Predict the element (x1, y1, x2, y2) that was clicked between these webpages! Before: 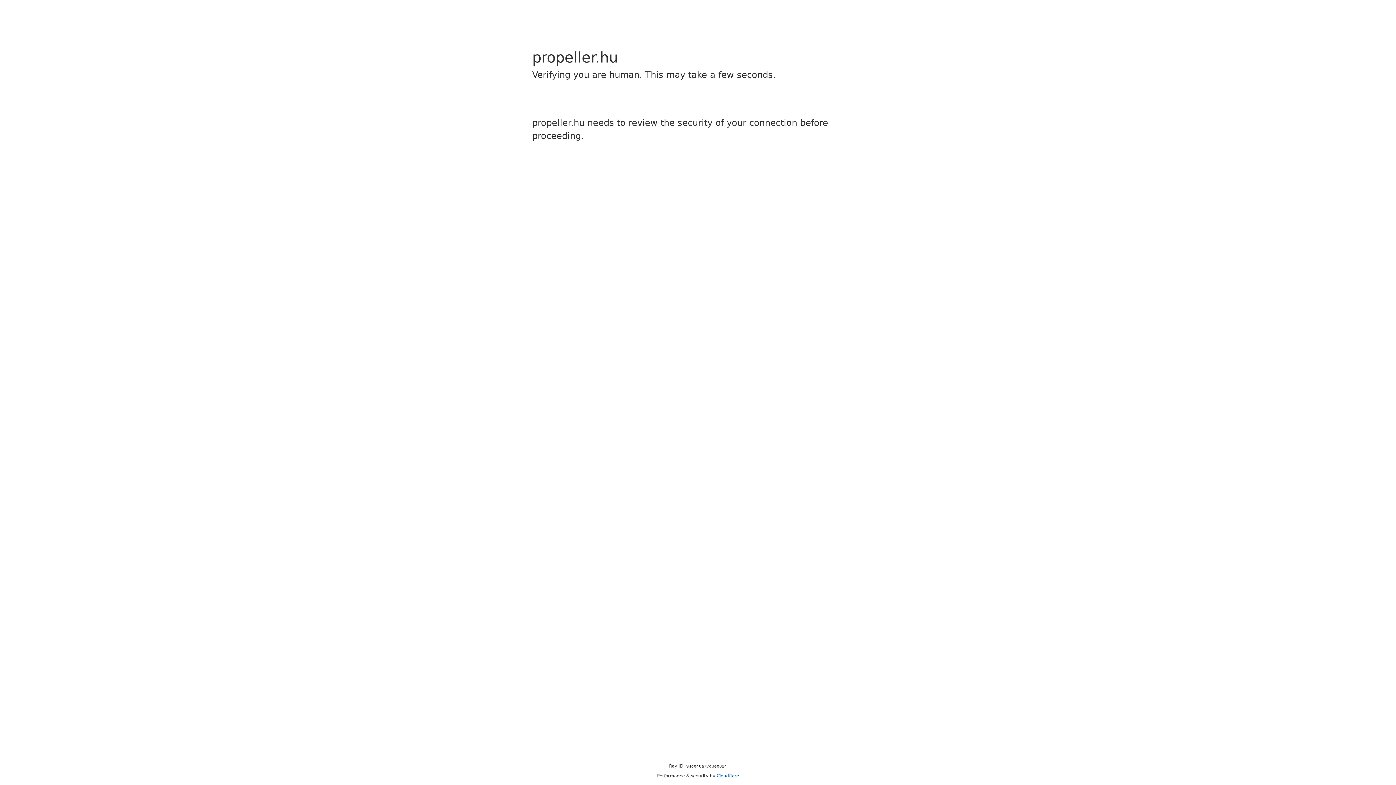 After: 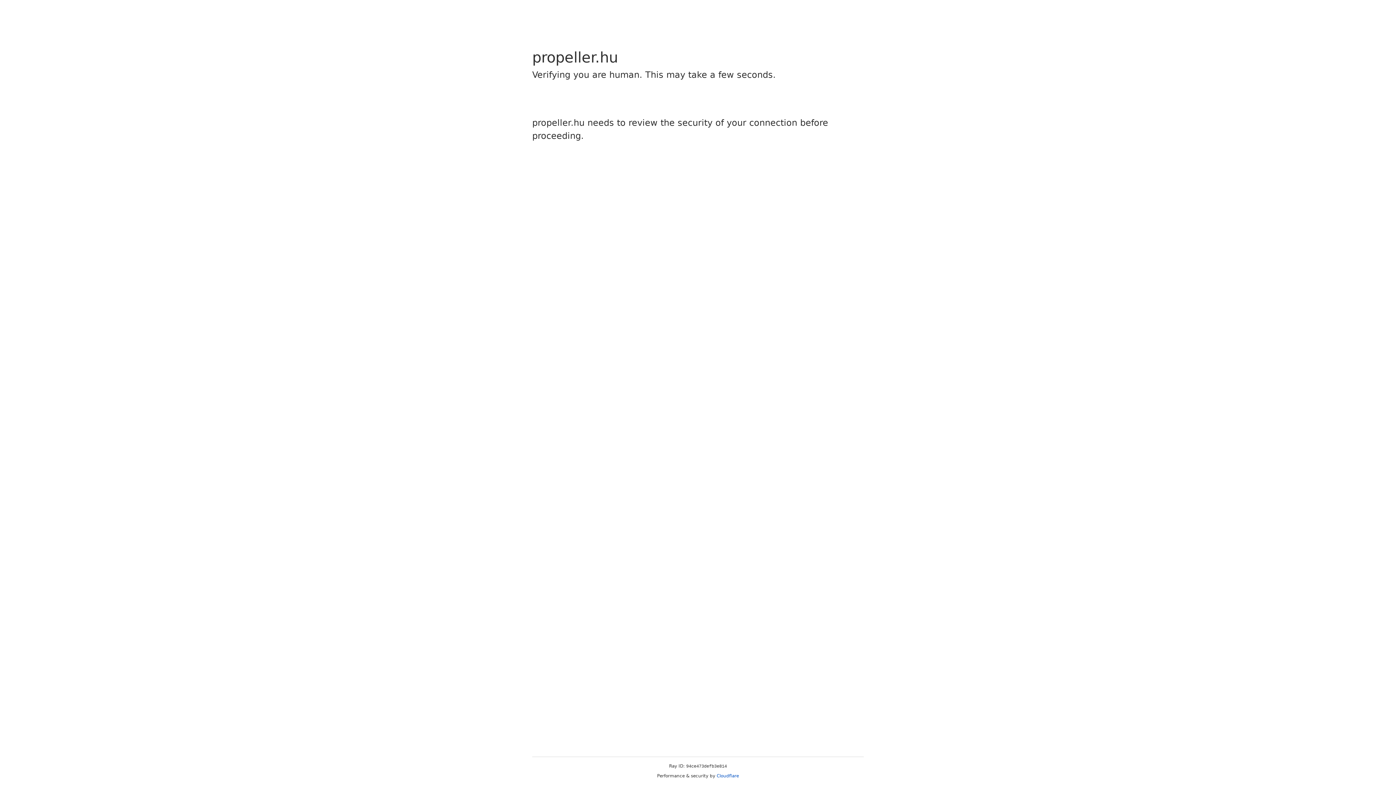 Action: bbox: (716, 773, 739, 778) label: Cloudflare